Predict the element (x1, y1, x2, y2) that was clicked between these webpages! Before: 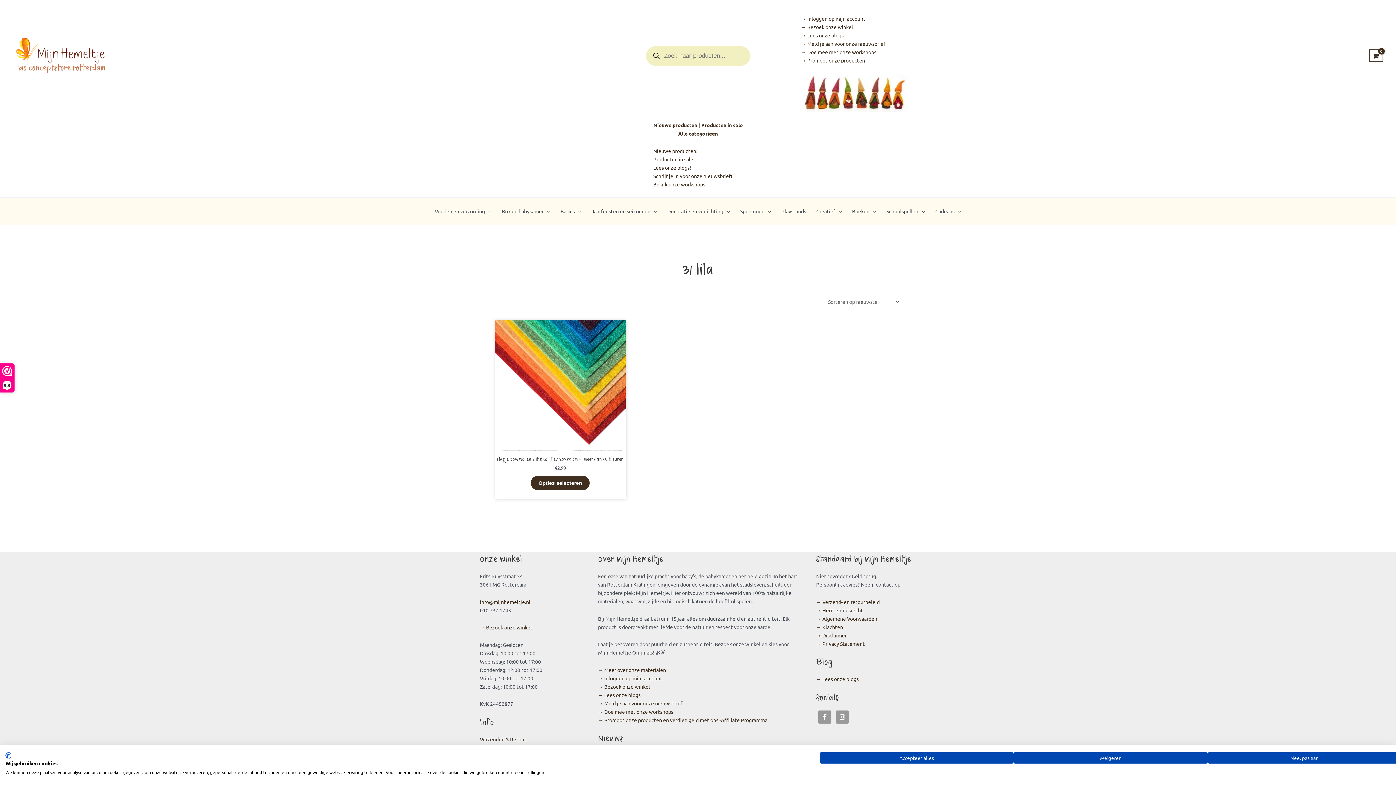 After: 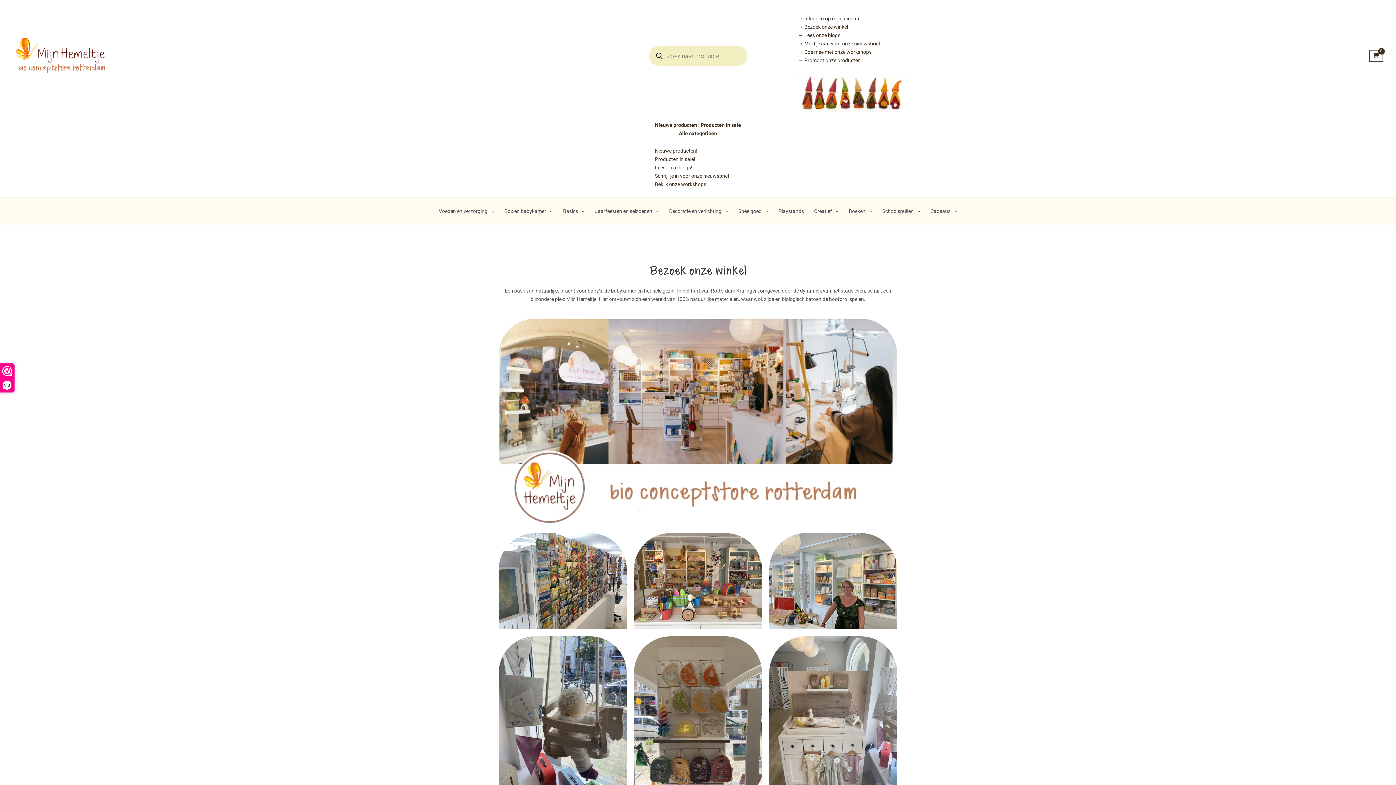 Action: label: → Bezoek onze winkel bbox: (598, 683, 650, 690)